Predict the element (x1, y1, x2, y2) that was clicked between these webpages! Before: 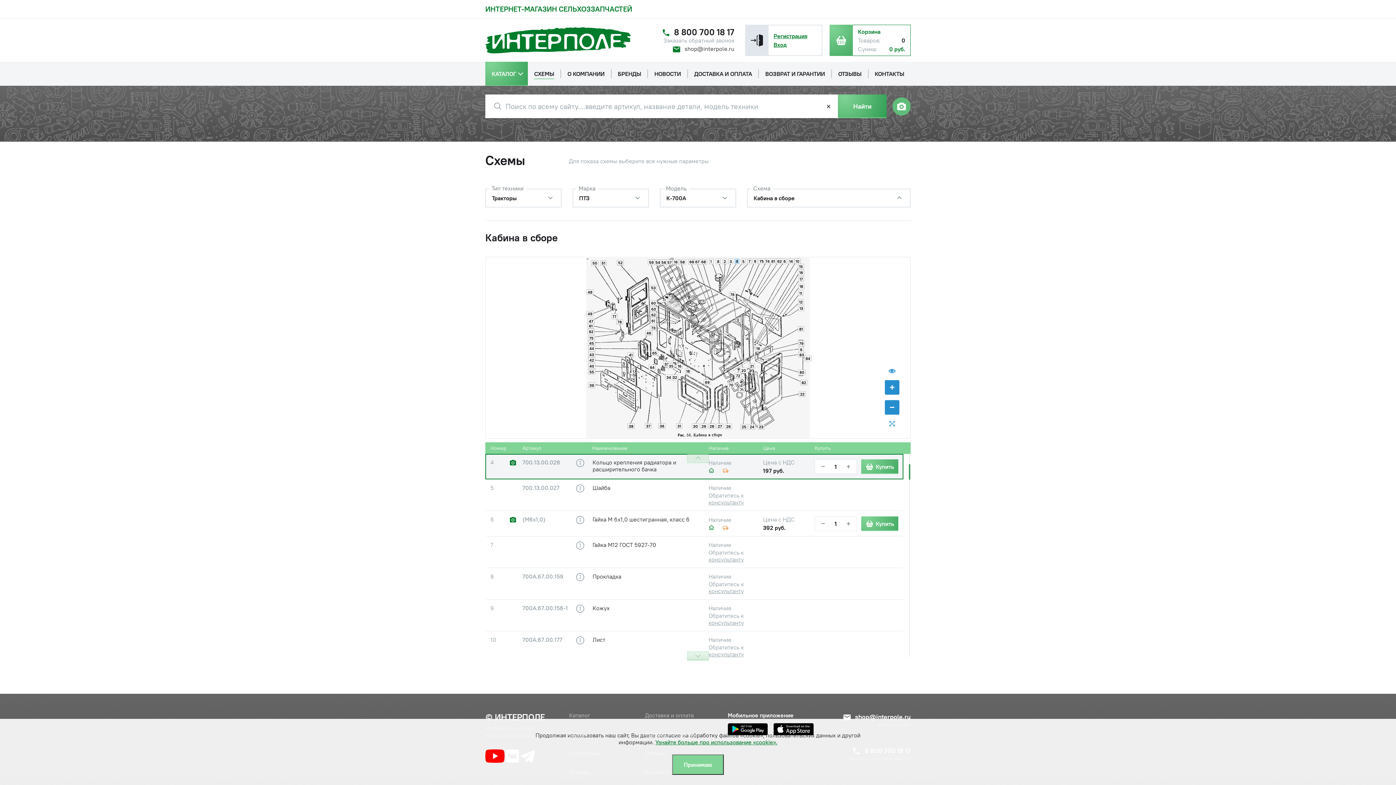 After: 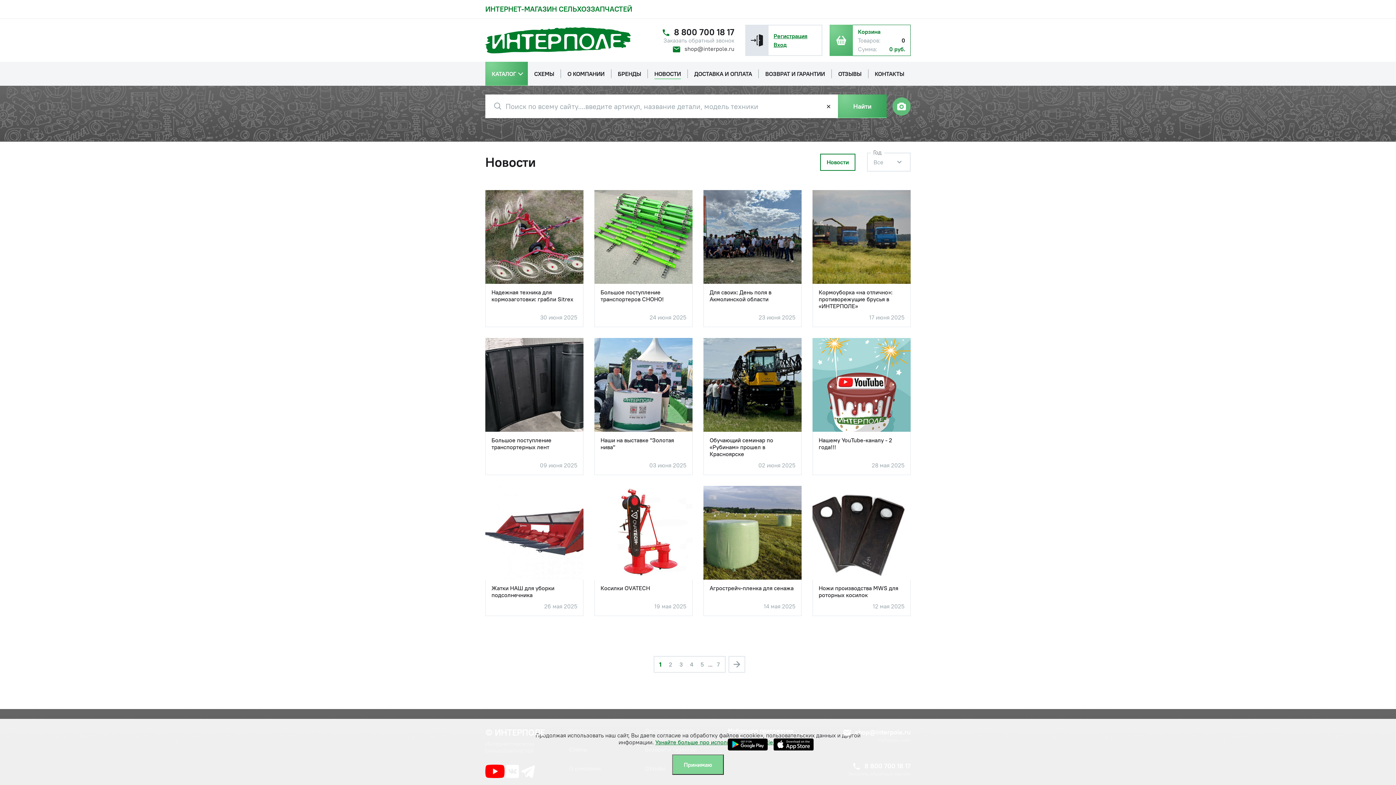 Action: label: НОВОСТИ bbox: (648, 69, 687, 78)